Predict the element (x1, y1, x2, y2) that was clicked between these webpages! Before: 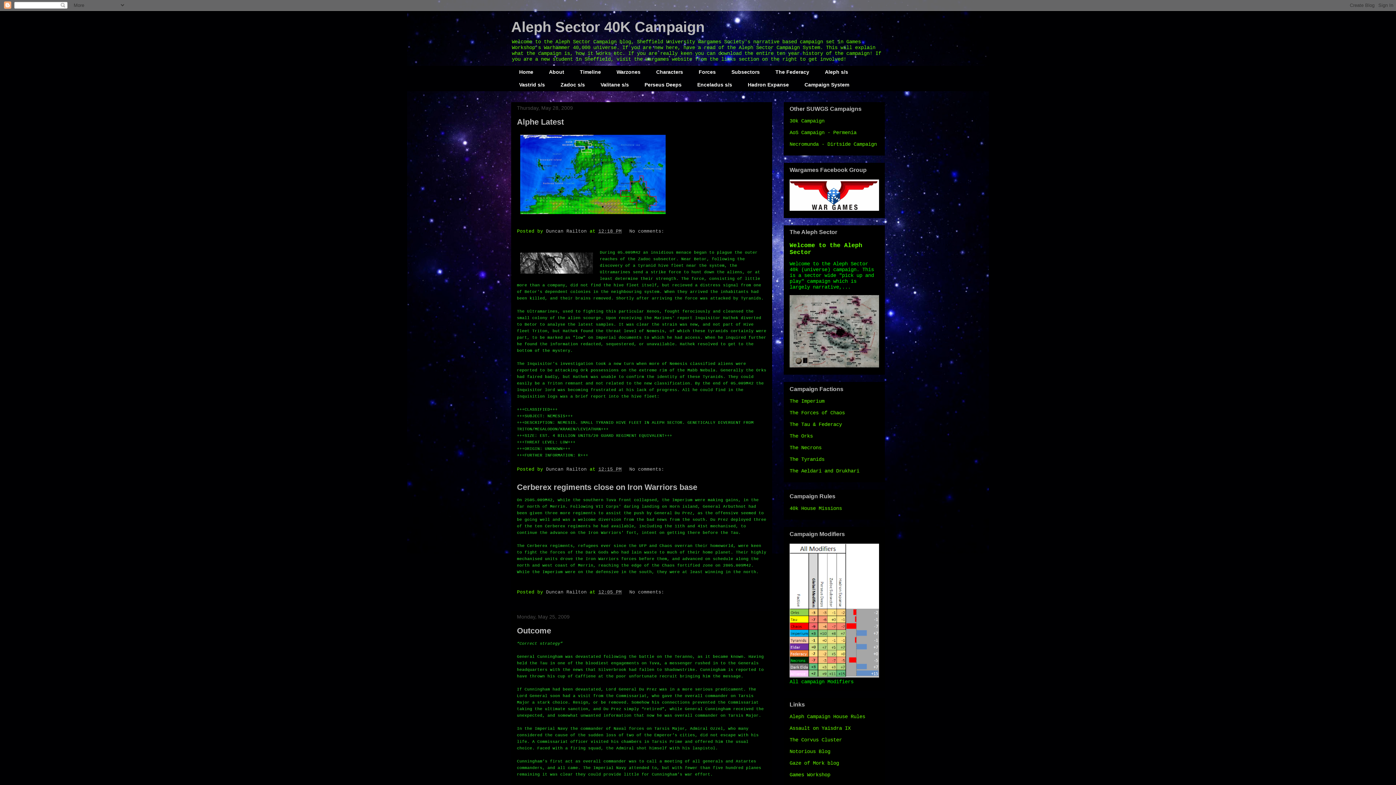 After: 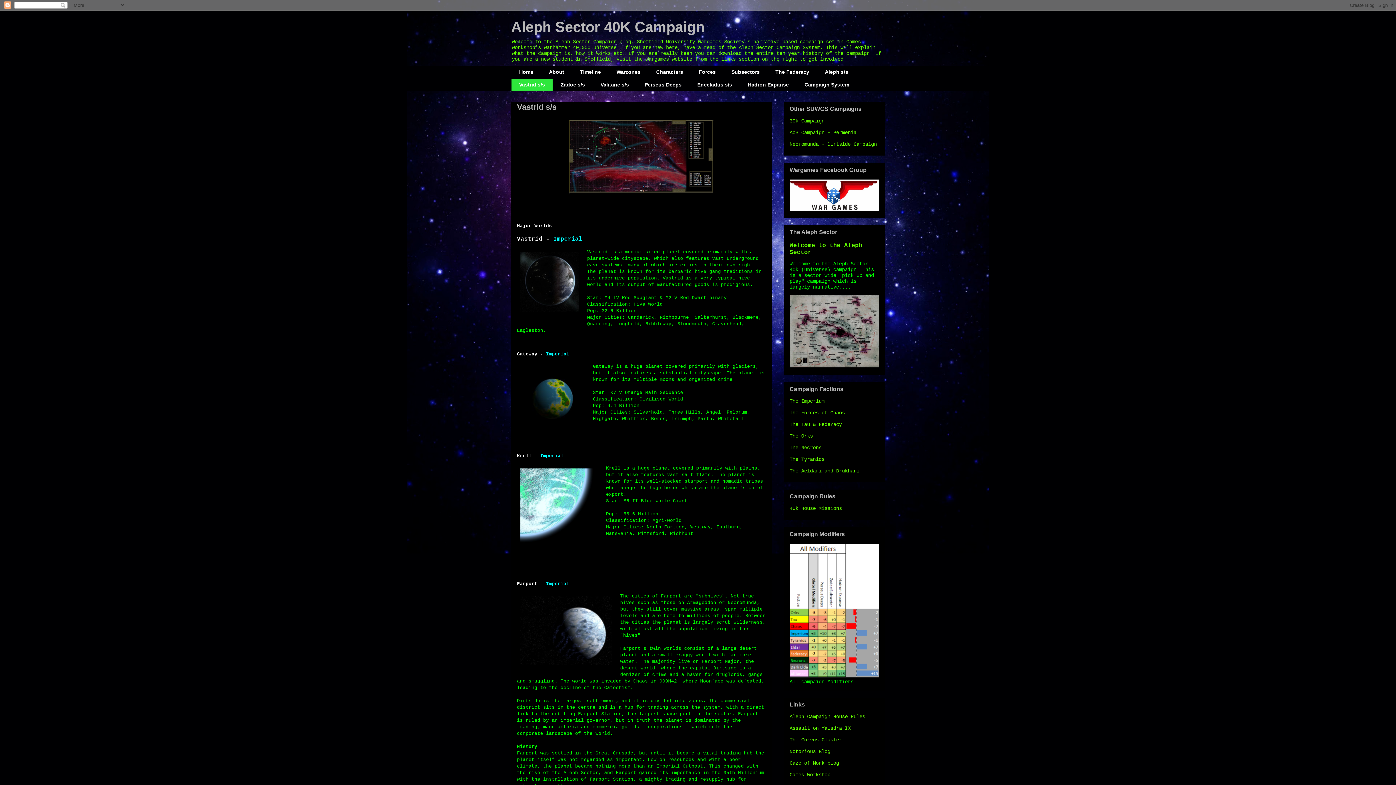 Action: label: Vastrid s/s bbox: (511, 78, 552, 91)